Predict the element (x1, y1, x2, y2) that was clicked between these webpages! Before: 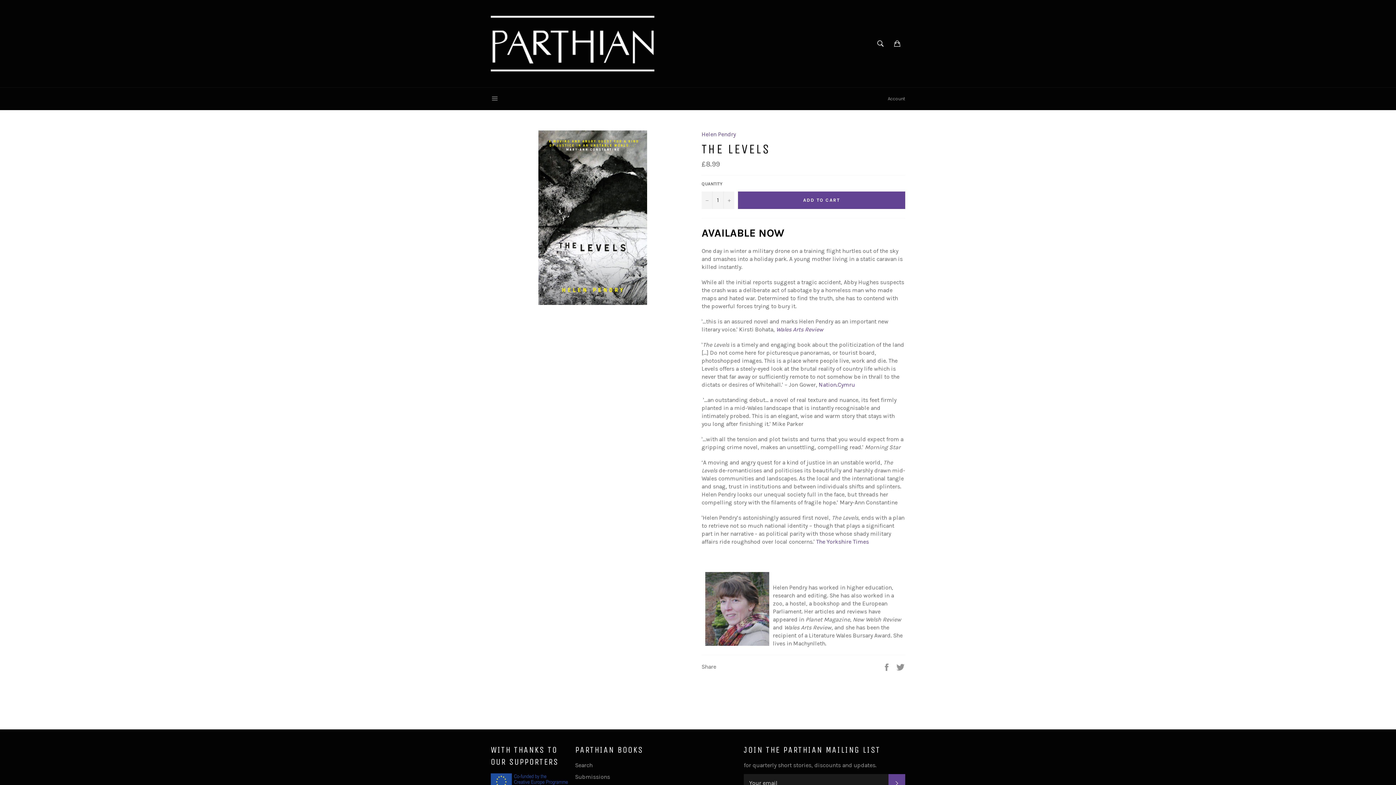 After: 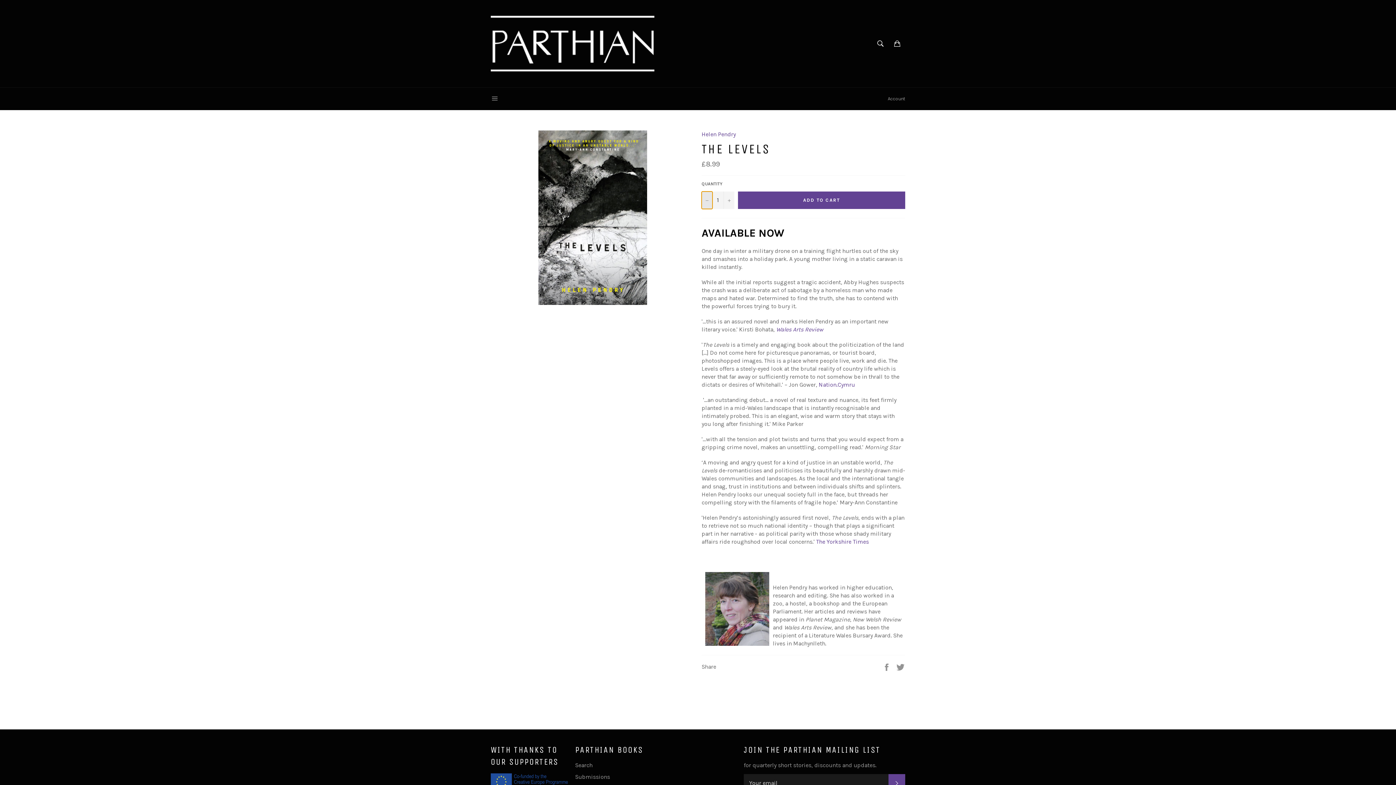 Action: label: Decrease quantity bbox: (701, 191, 712, 208)